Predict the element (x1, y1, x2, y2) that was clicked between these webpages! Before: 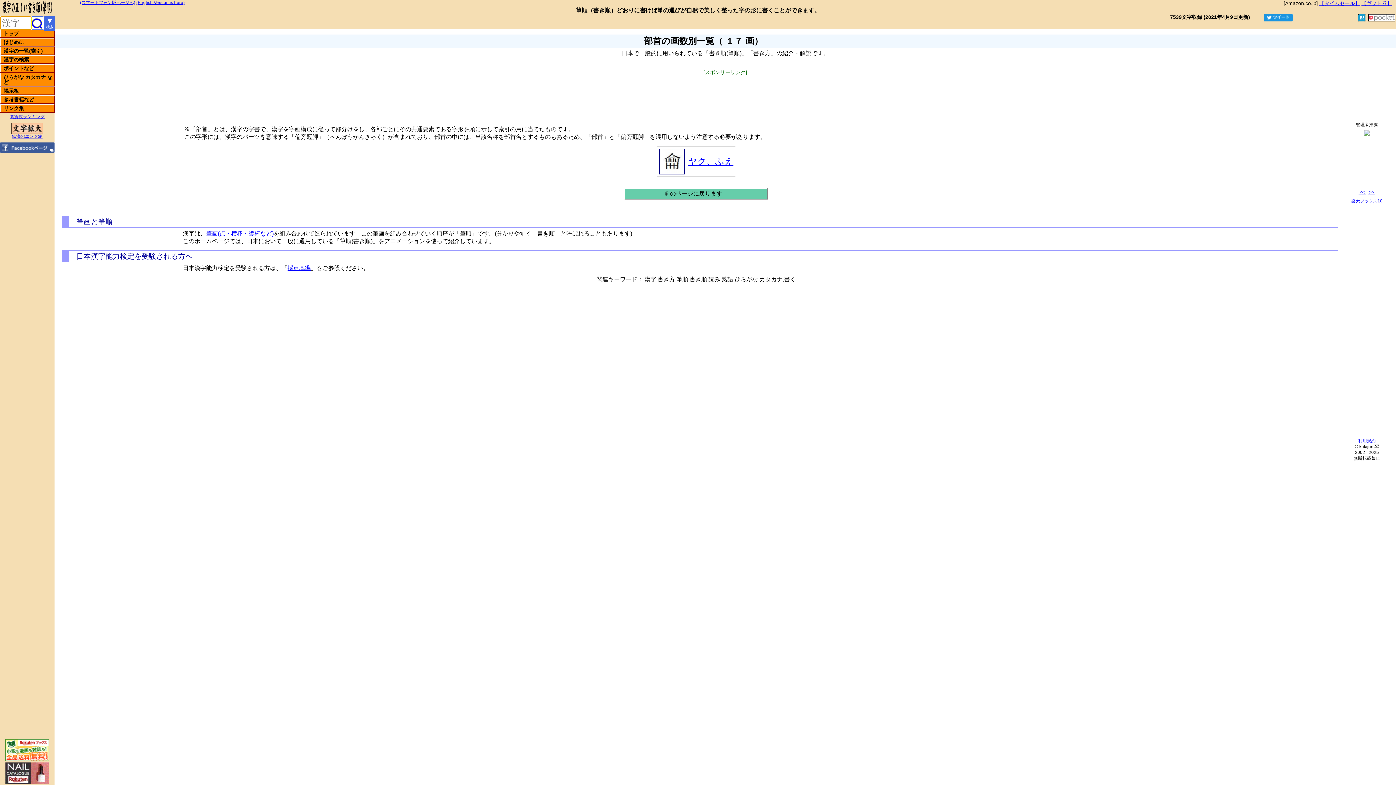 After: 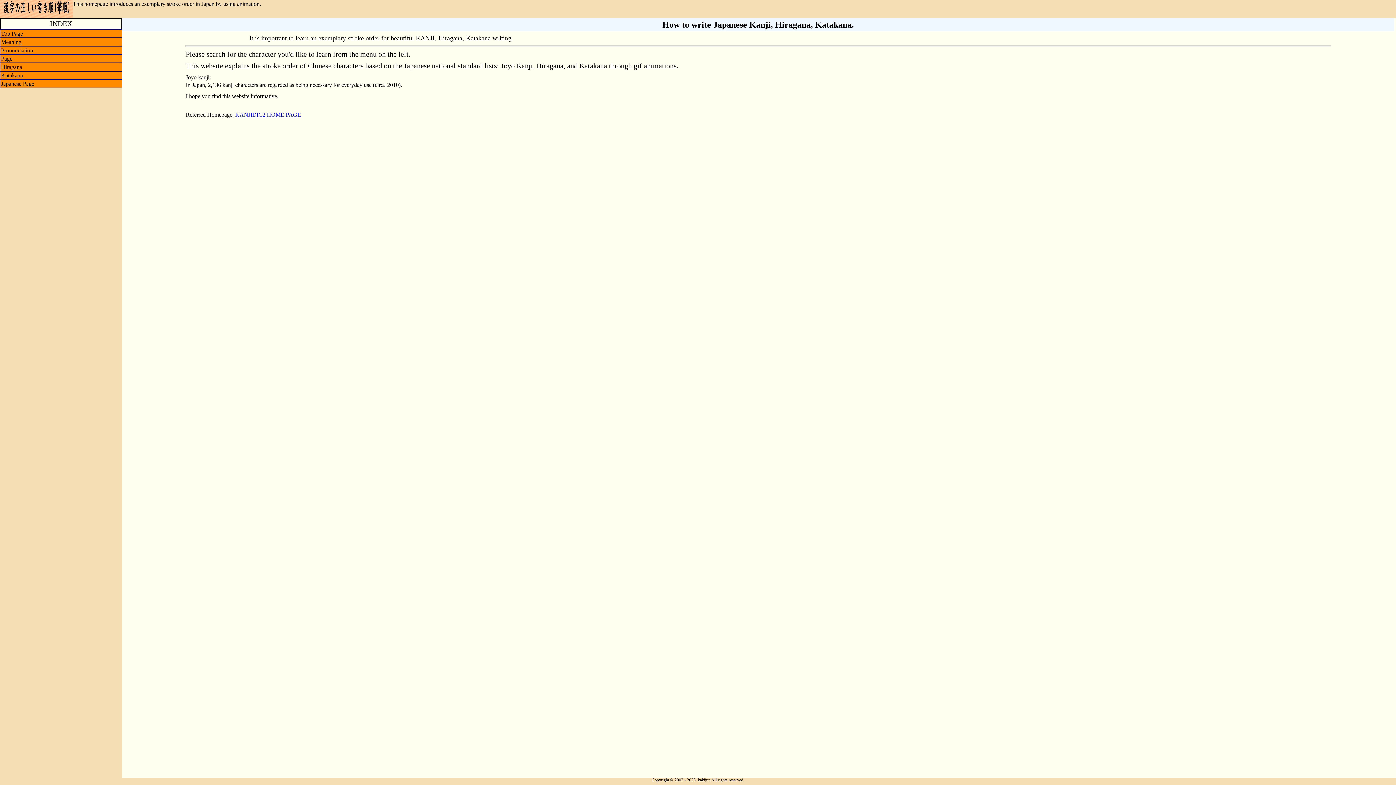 Action: bbox: (136, 0, 184, 5) label: (English Version is here)